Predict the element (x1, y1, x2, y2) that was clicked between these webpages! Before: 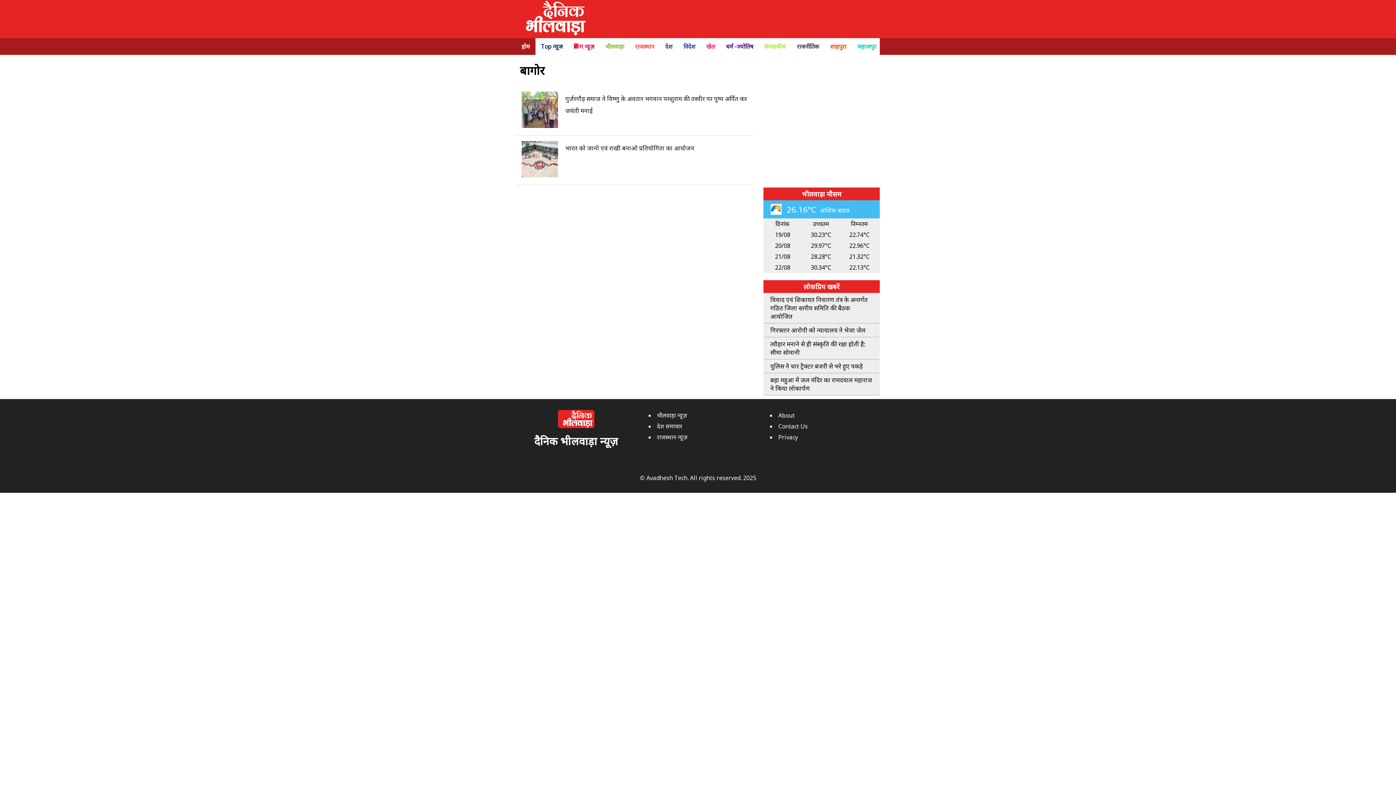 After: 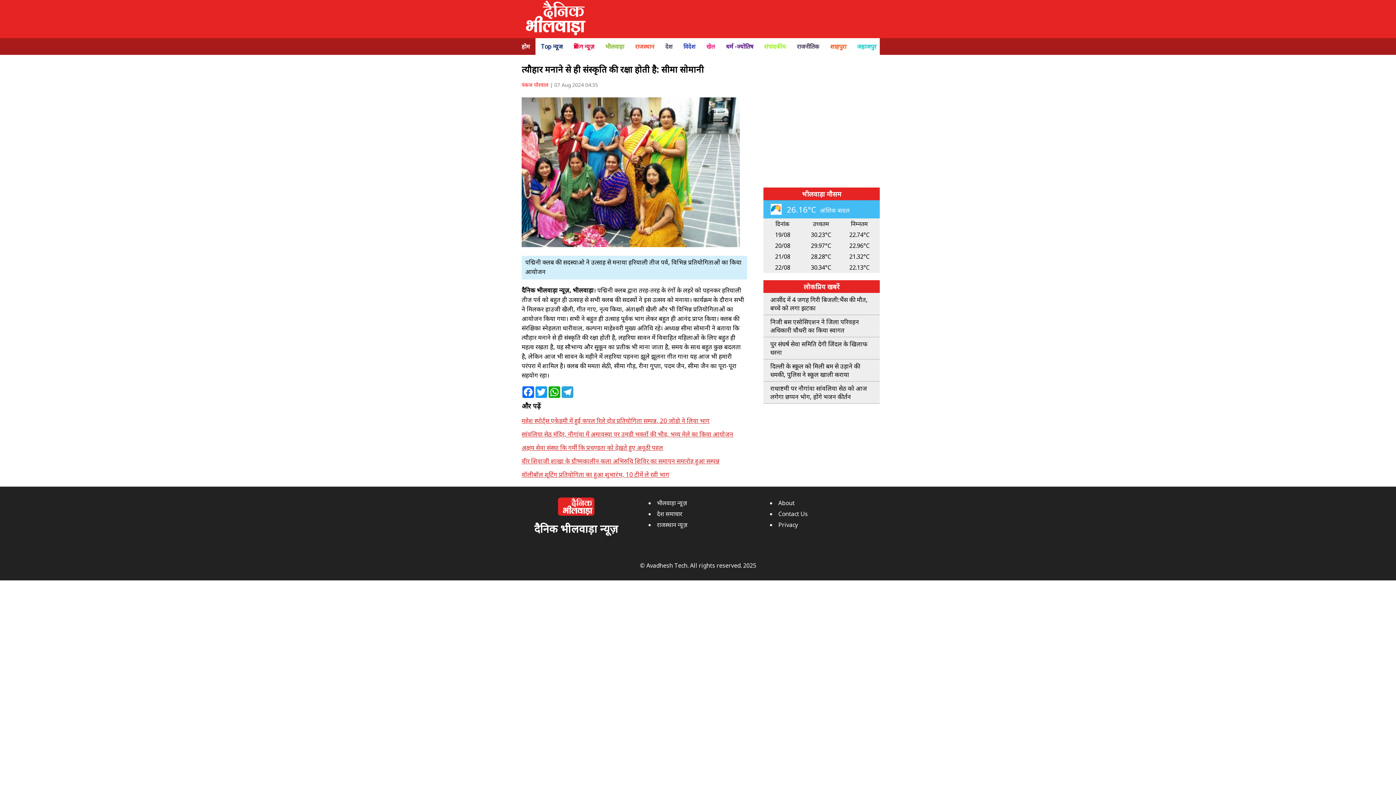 Action: label: त्यौहार मनाने से ही संस्कृति की रक्षा होती है: सीमा सोमानी bbox: (763, 340, 880, 356)